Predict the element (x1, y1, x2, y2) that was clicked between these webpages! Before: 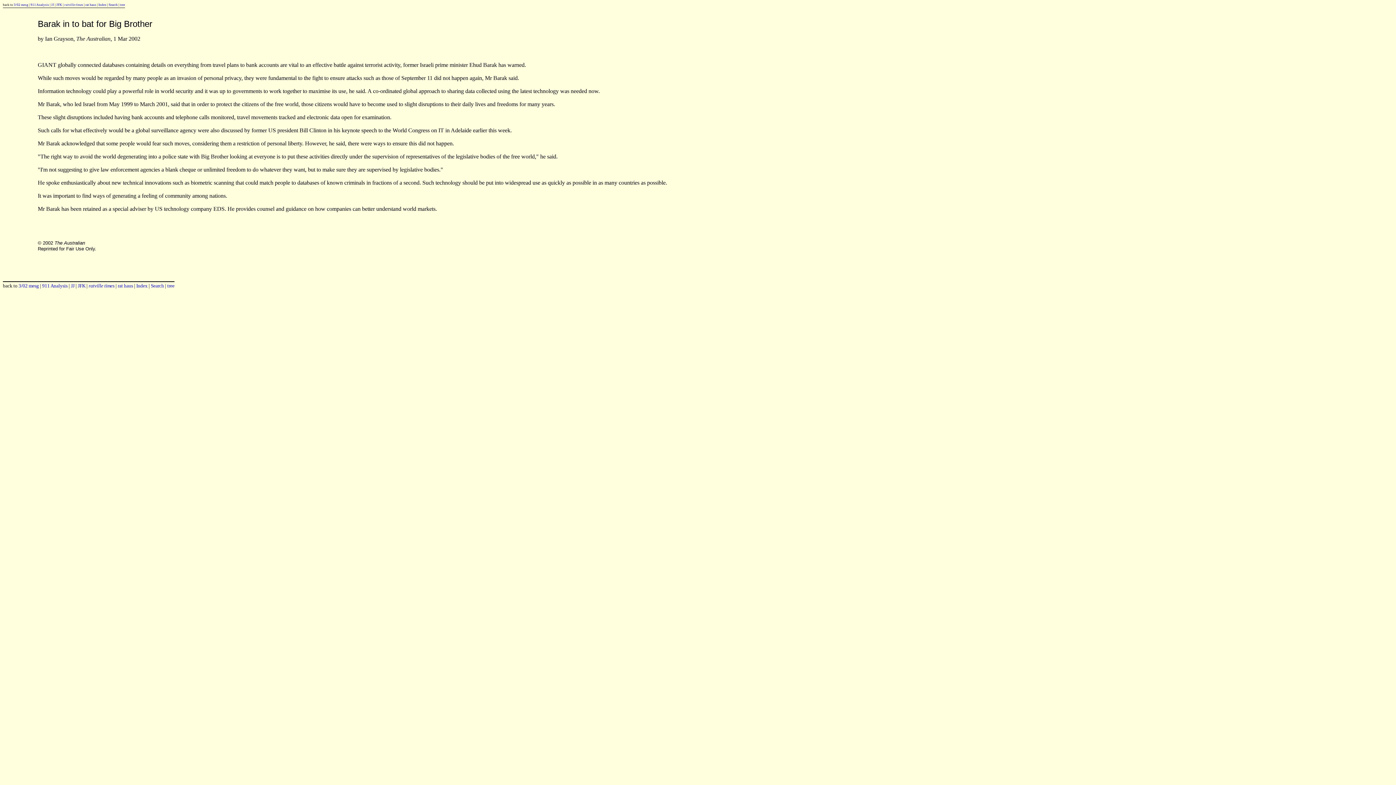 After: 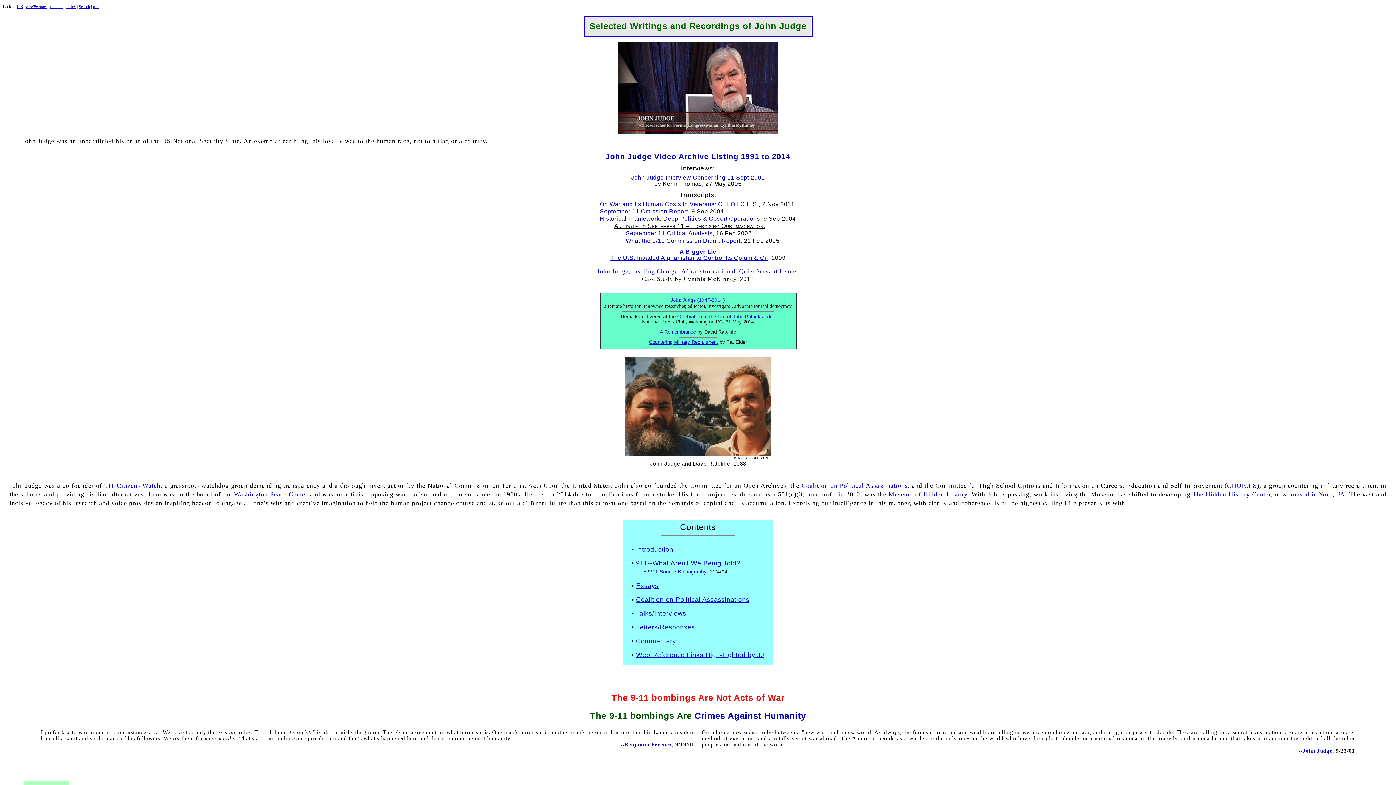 Action: label: JJ bbox: (51, 2, 54, 6)